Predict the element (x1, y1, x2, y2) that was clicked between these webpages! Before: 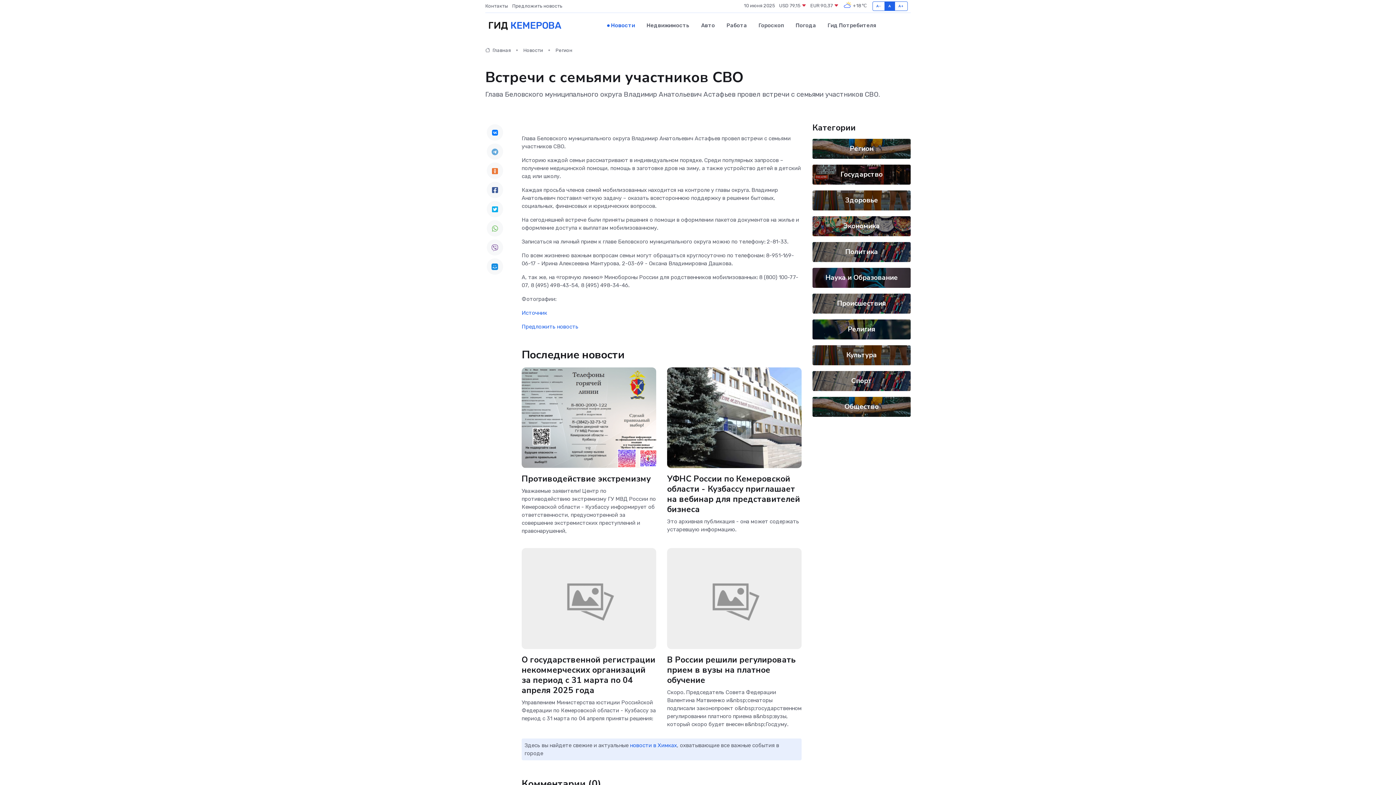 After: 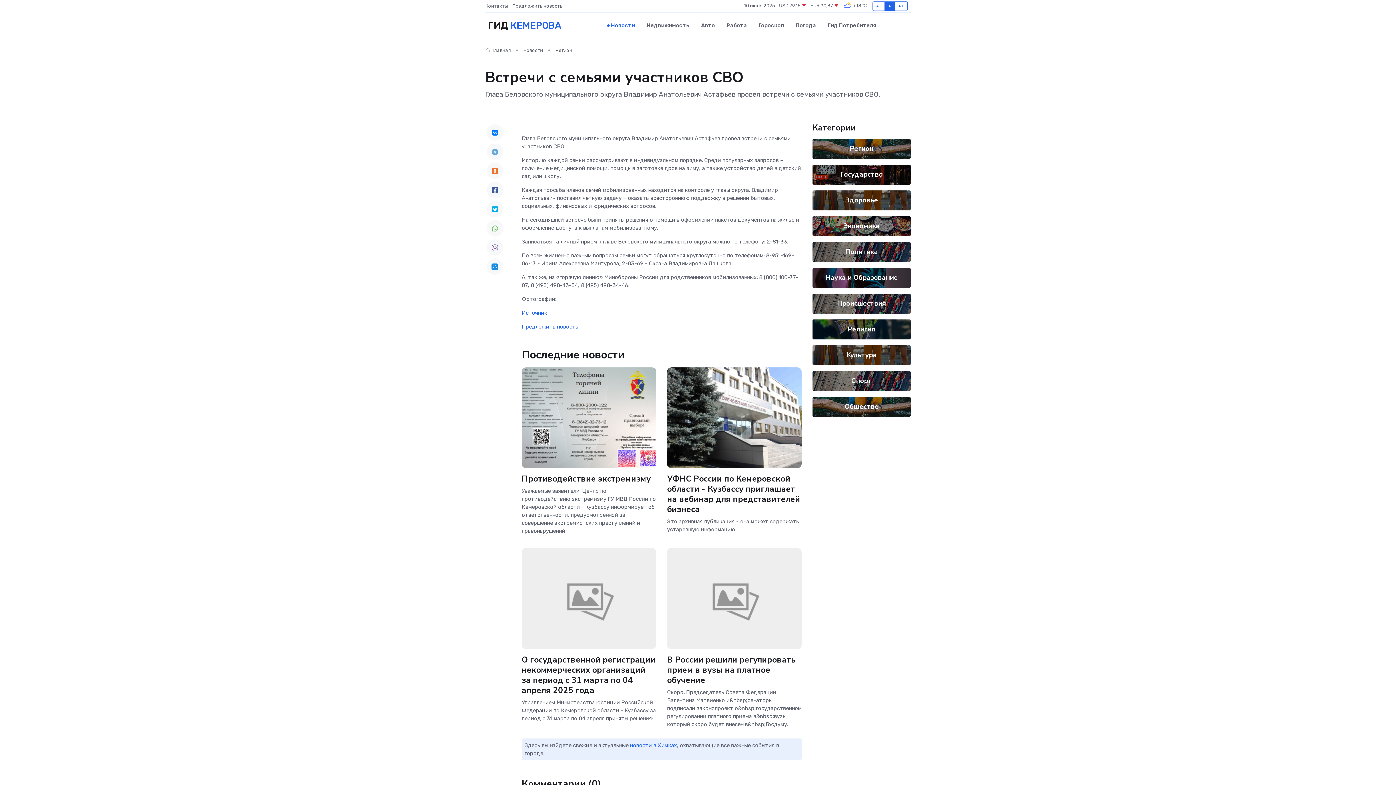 Action: bbox: (486, 162, 503, 178)